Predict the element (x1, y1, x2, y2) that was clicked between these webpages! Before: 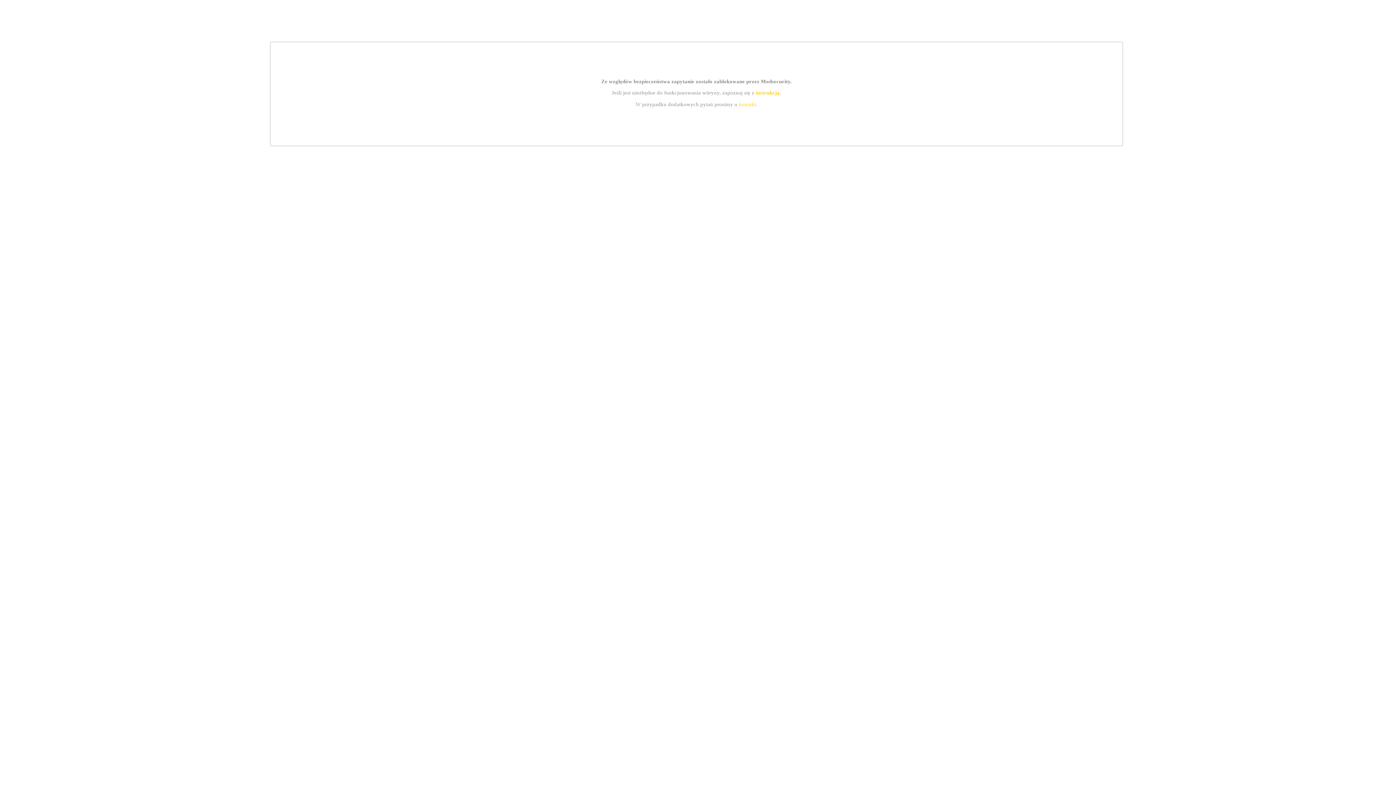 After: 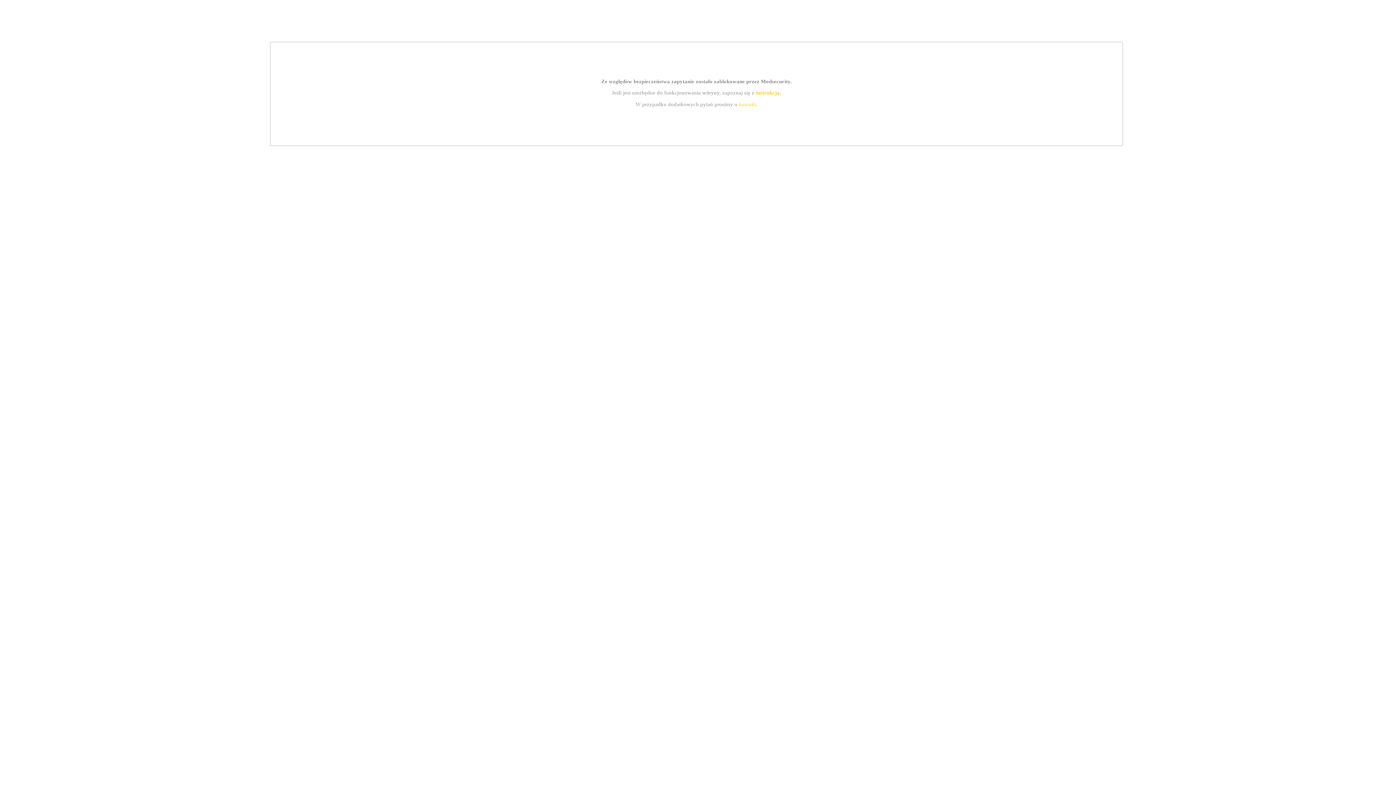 Action: label: kontakt bbox: (739, 101, 756, 107)